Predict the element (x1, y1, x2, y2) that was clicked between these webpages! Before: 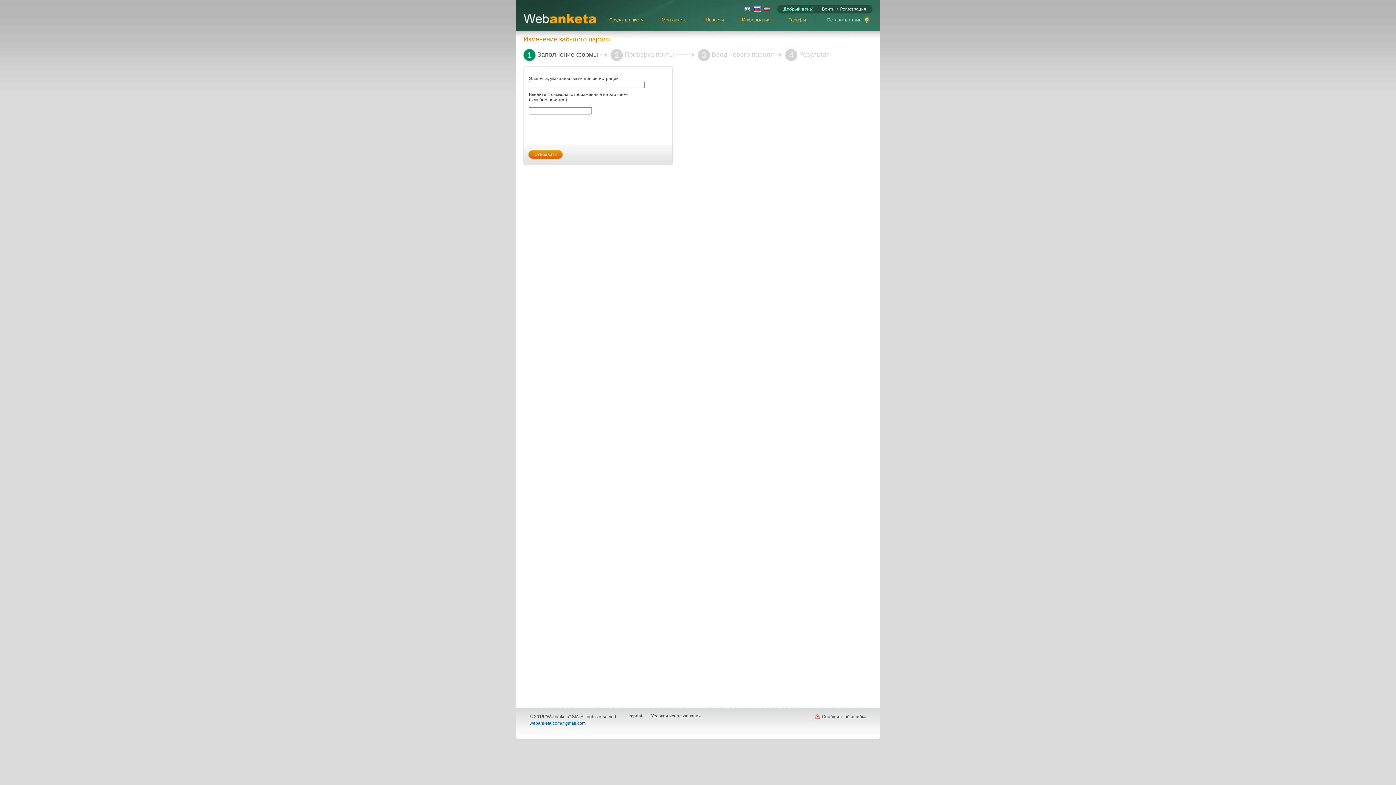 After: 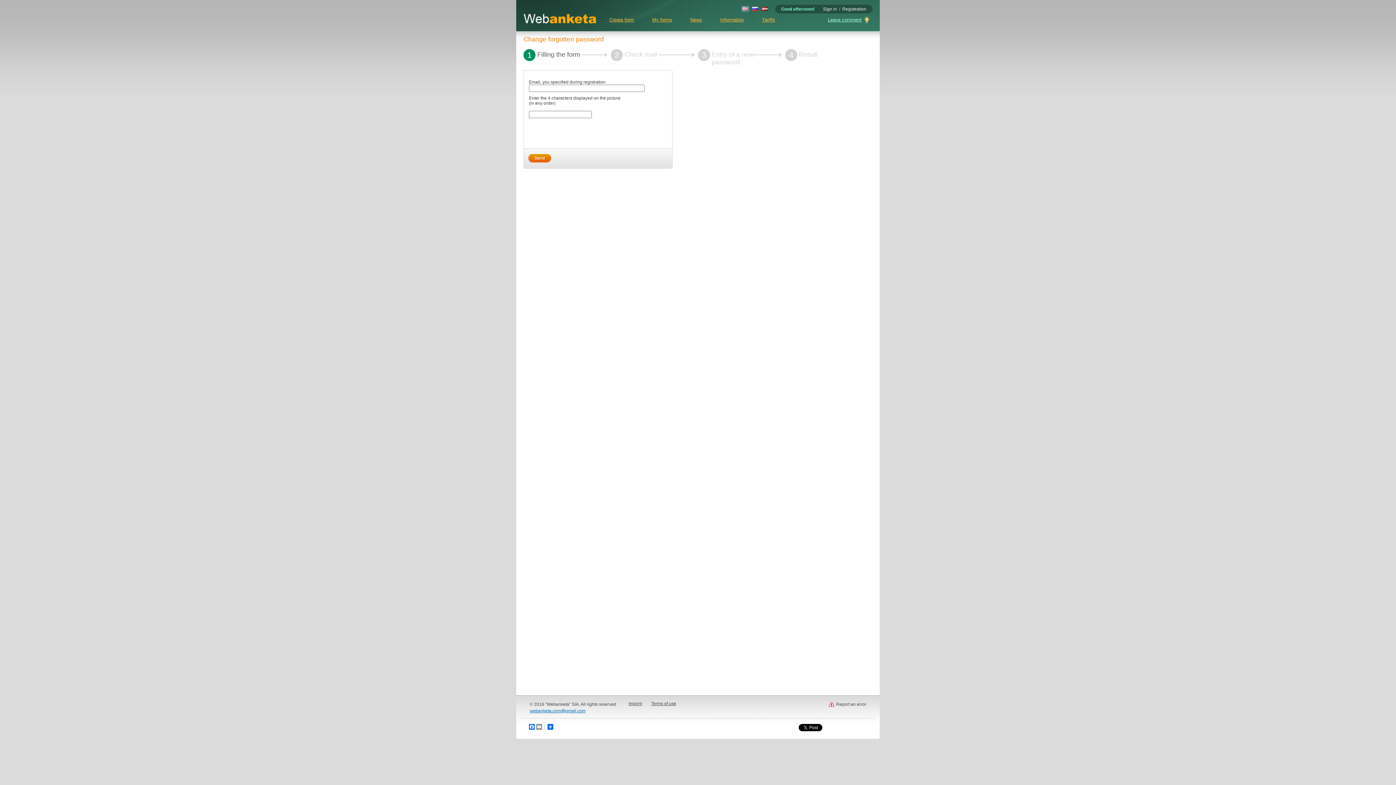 Action: bbox: (744, 7, 751, 12)